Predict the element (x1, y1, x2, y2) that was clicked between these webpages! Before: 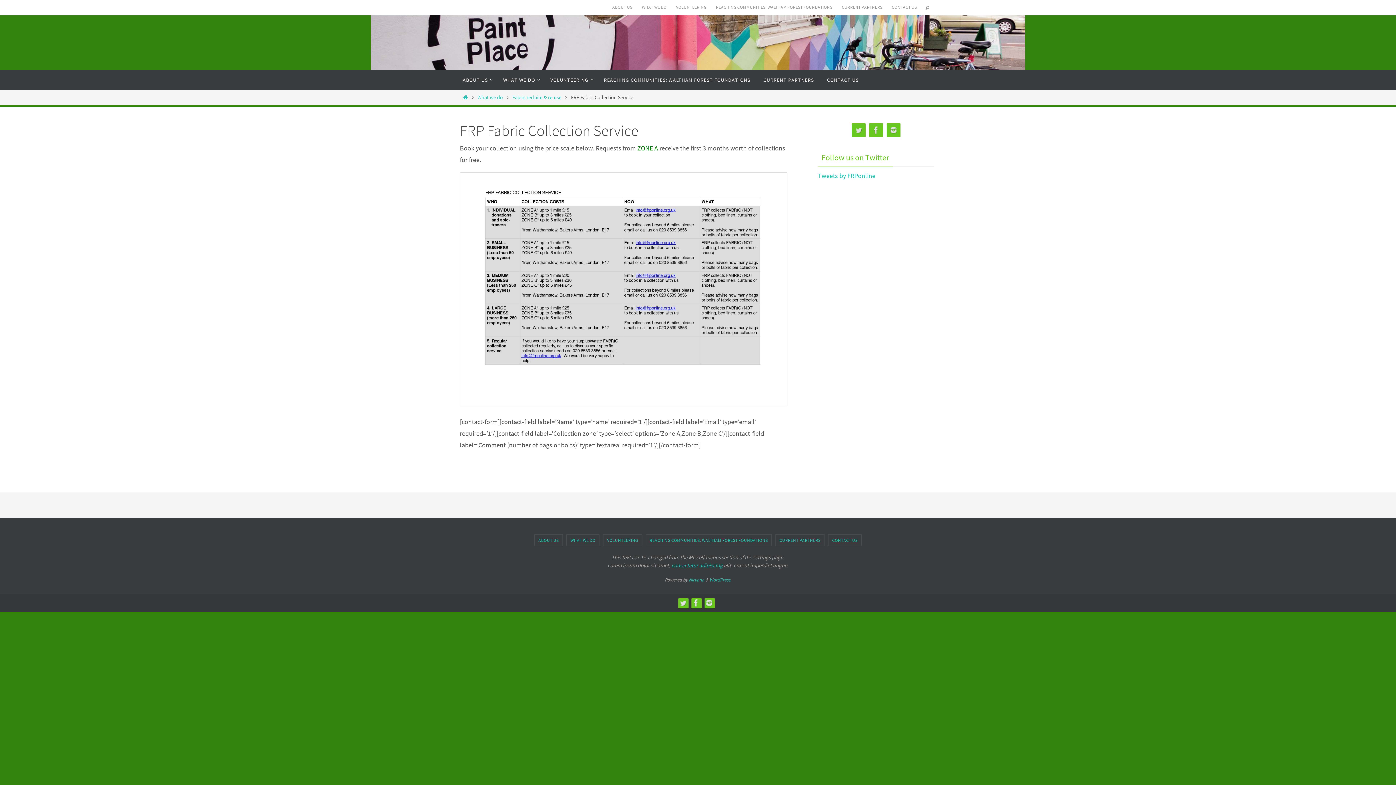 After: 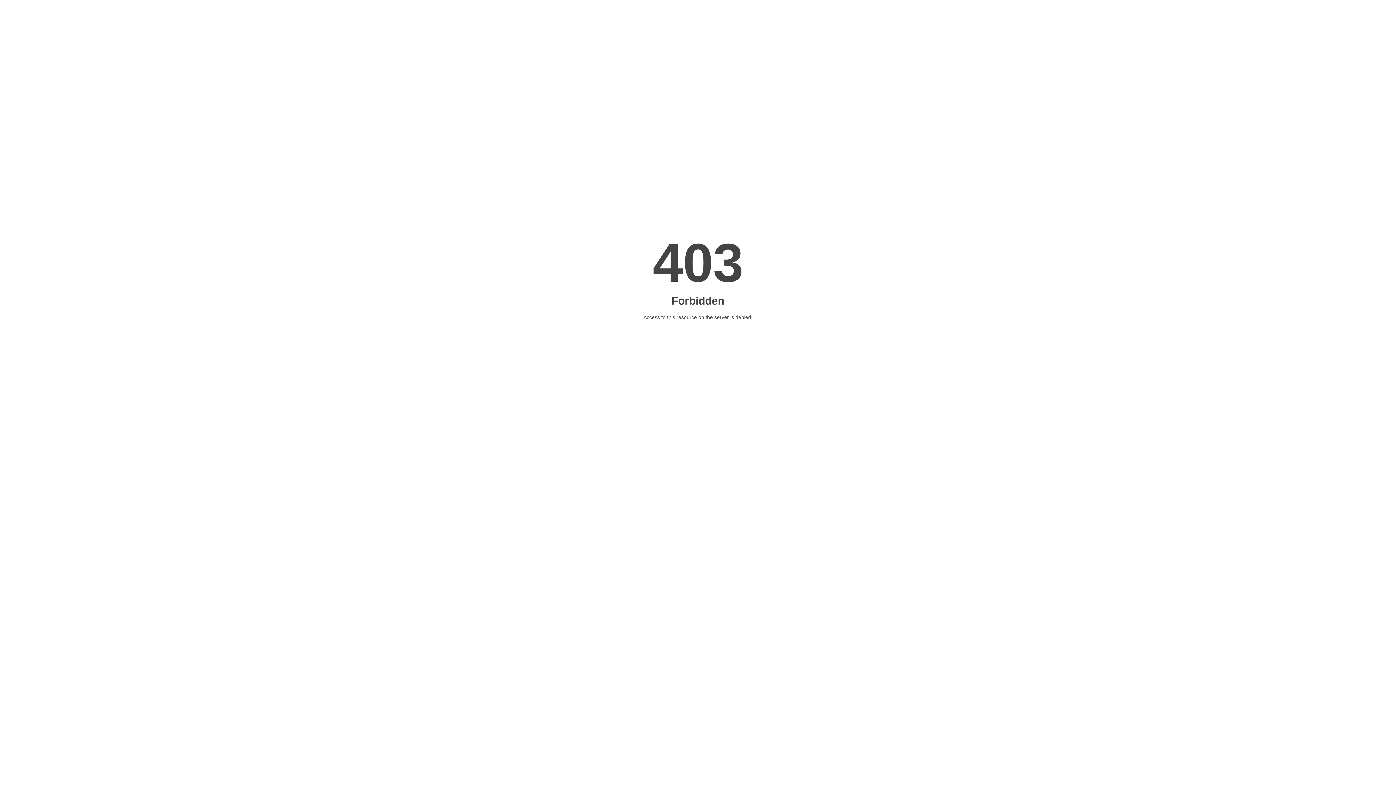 Action: bbox: (534, 534, 562, 546) label: ABOUT US